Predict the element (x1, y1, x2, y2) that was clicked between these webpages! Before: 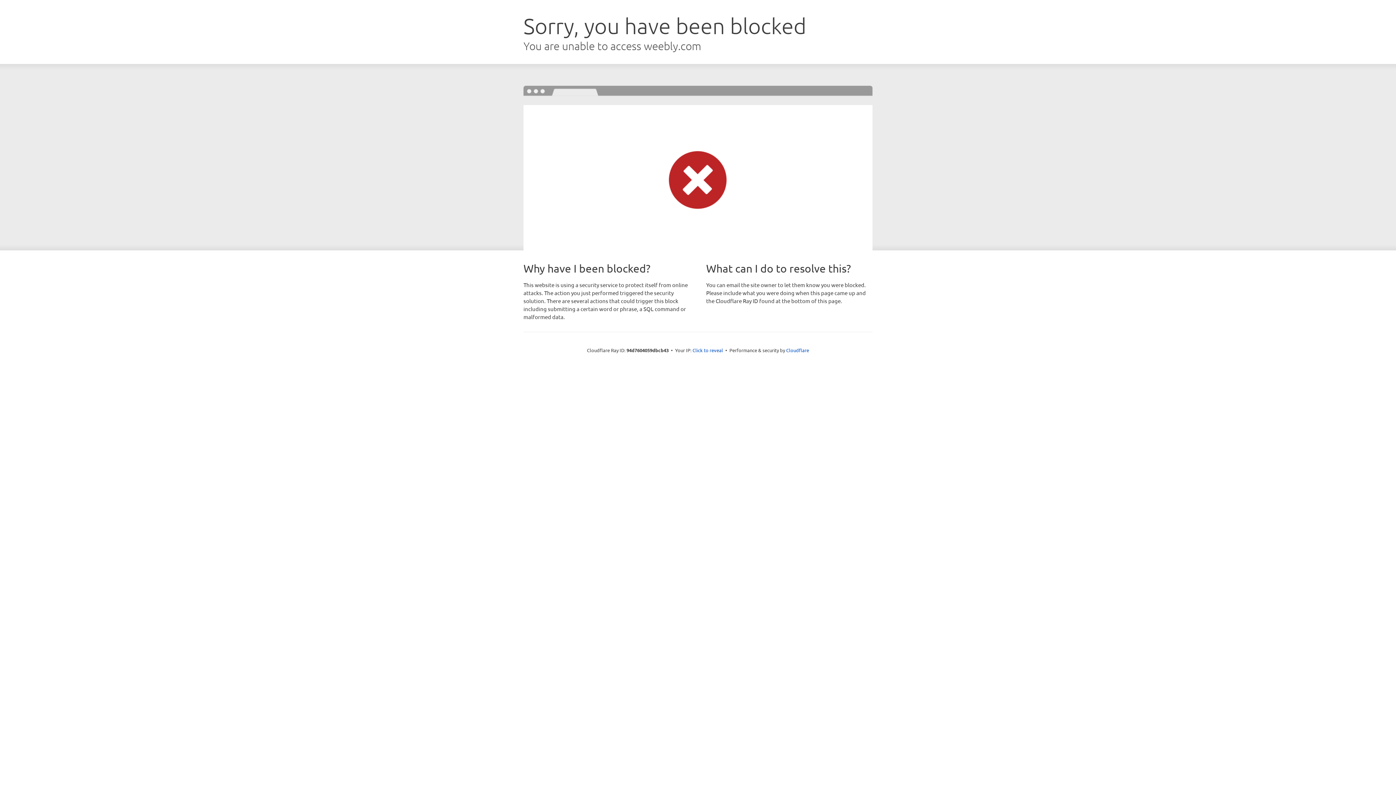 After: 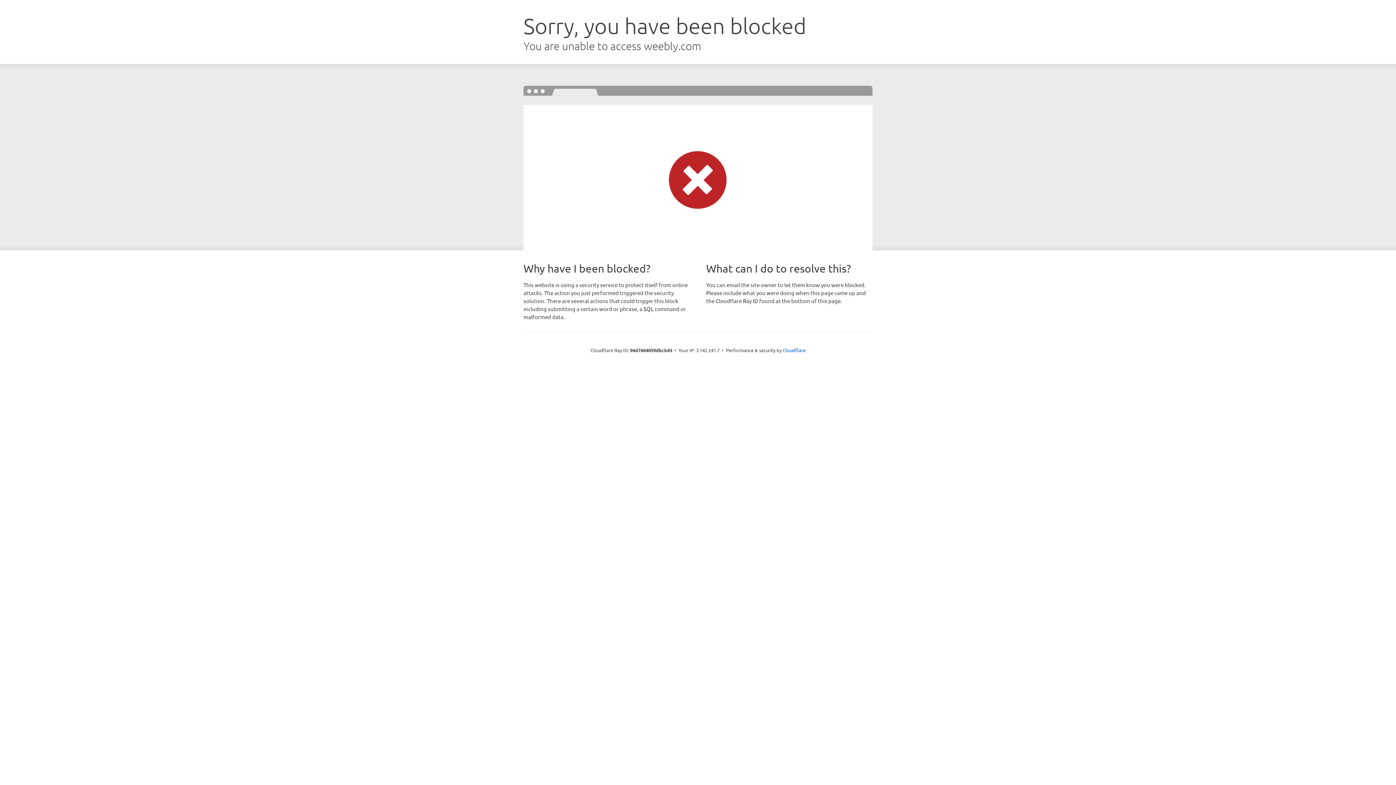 Action: label: Click to reveal bbox: (692, 346, 723, 353)